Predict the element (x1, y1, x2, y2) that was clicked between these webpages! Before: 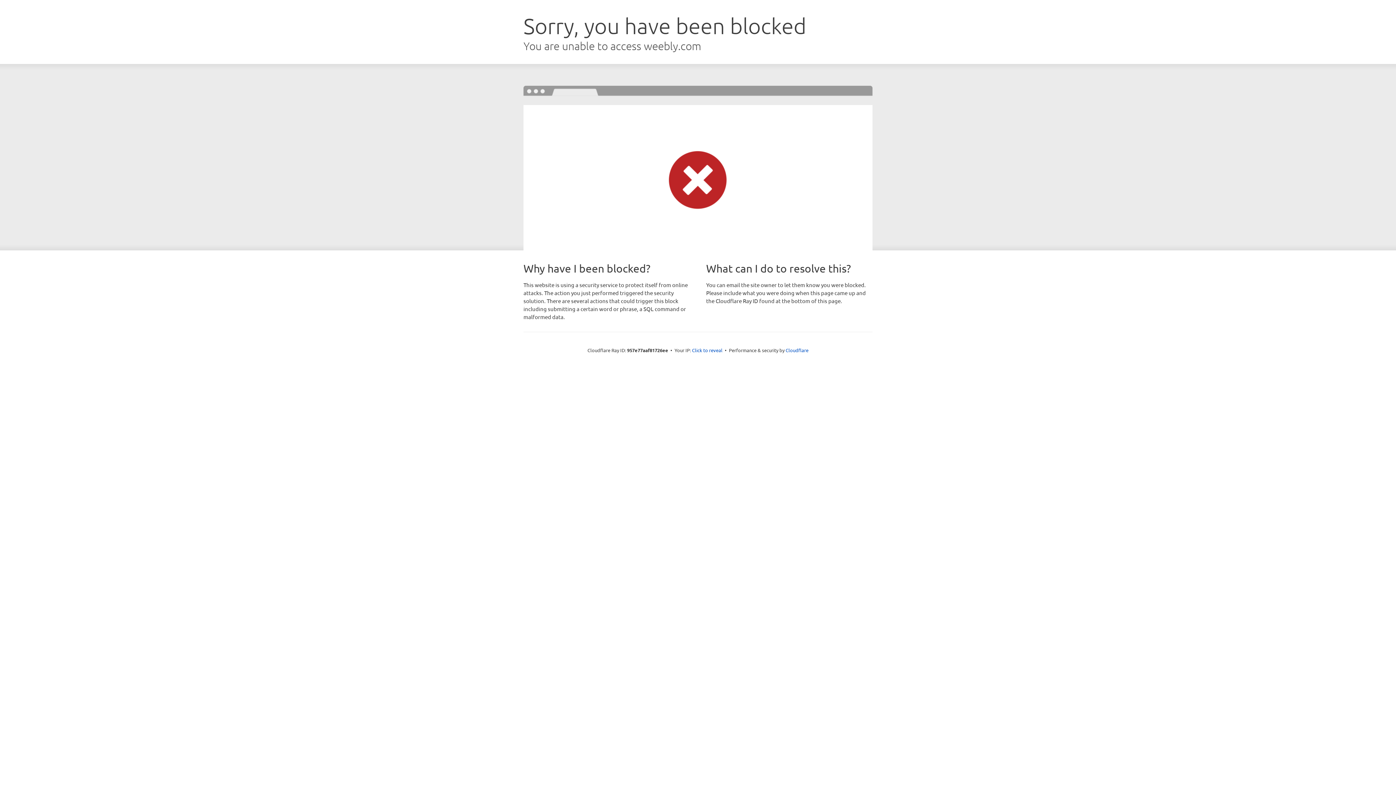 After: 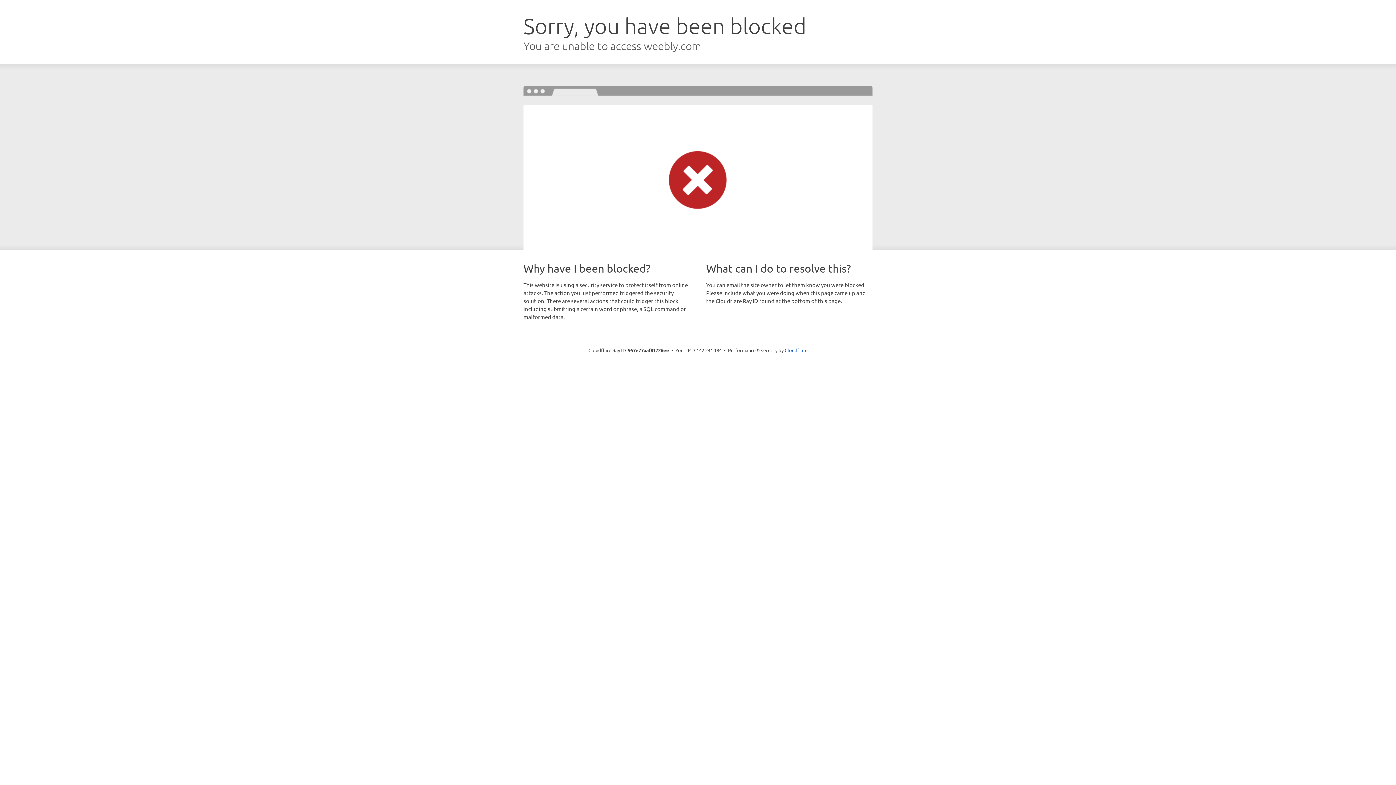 Action: bbox: (692, 346, 722, 353) label: Click to reveal